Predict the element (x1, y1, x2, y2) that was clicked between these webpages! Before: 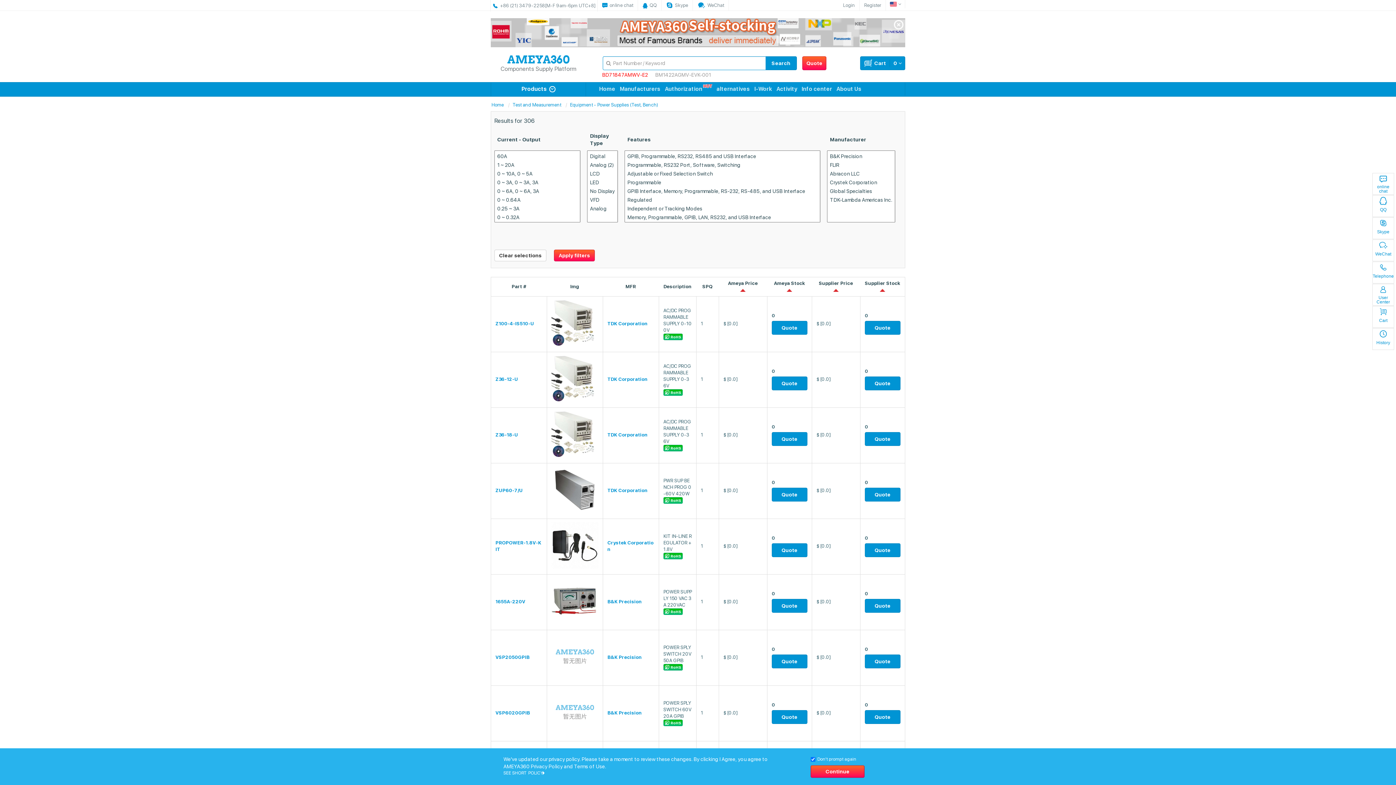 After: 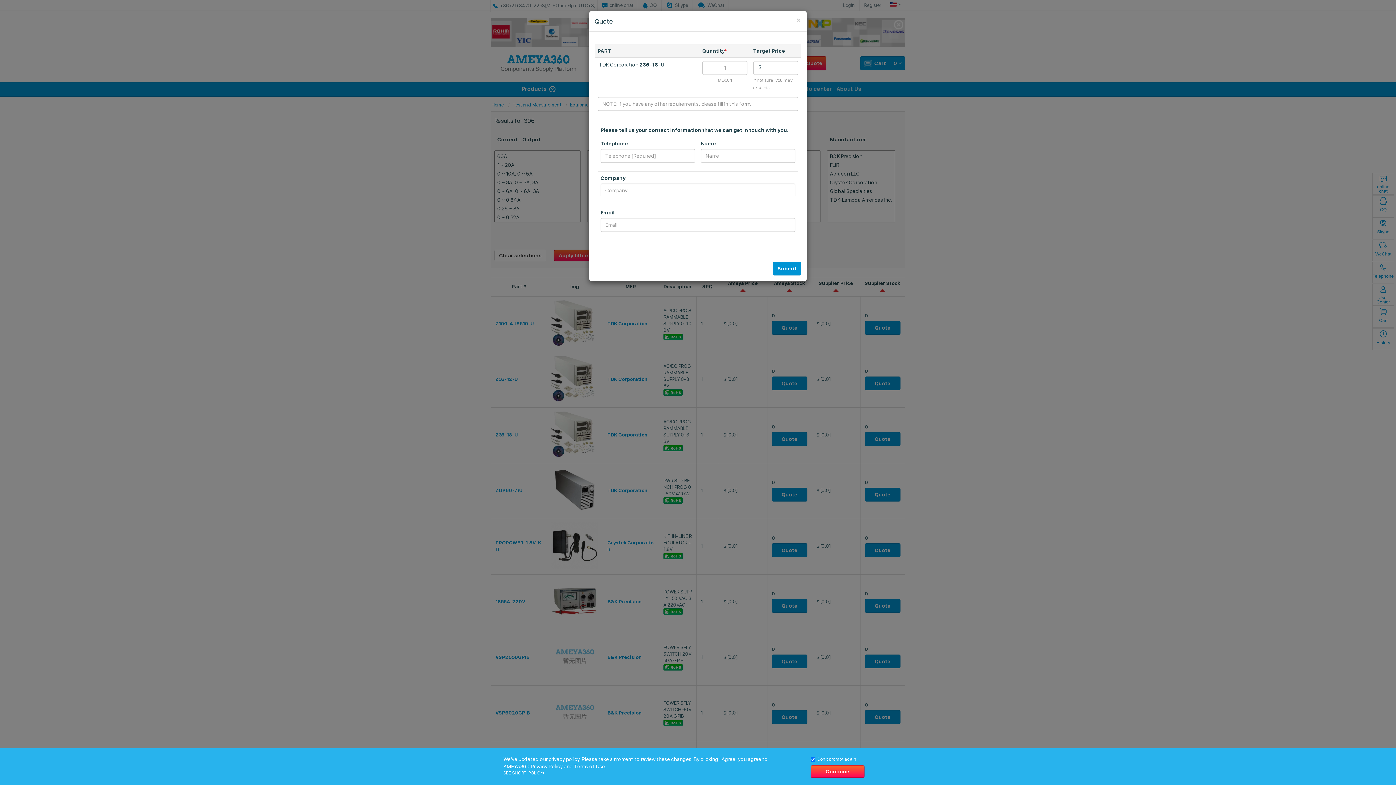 Action: label: Quote bbox: (865, 432, 900, 446)